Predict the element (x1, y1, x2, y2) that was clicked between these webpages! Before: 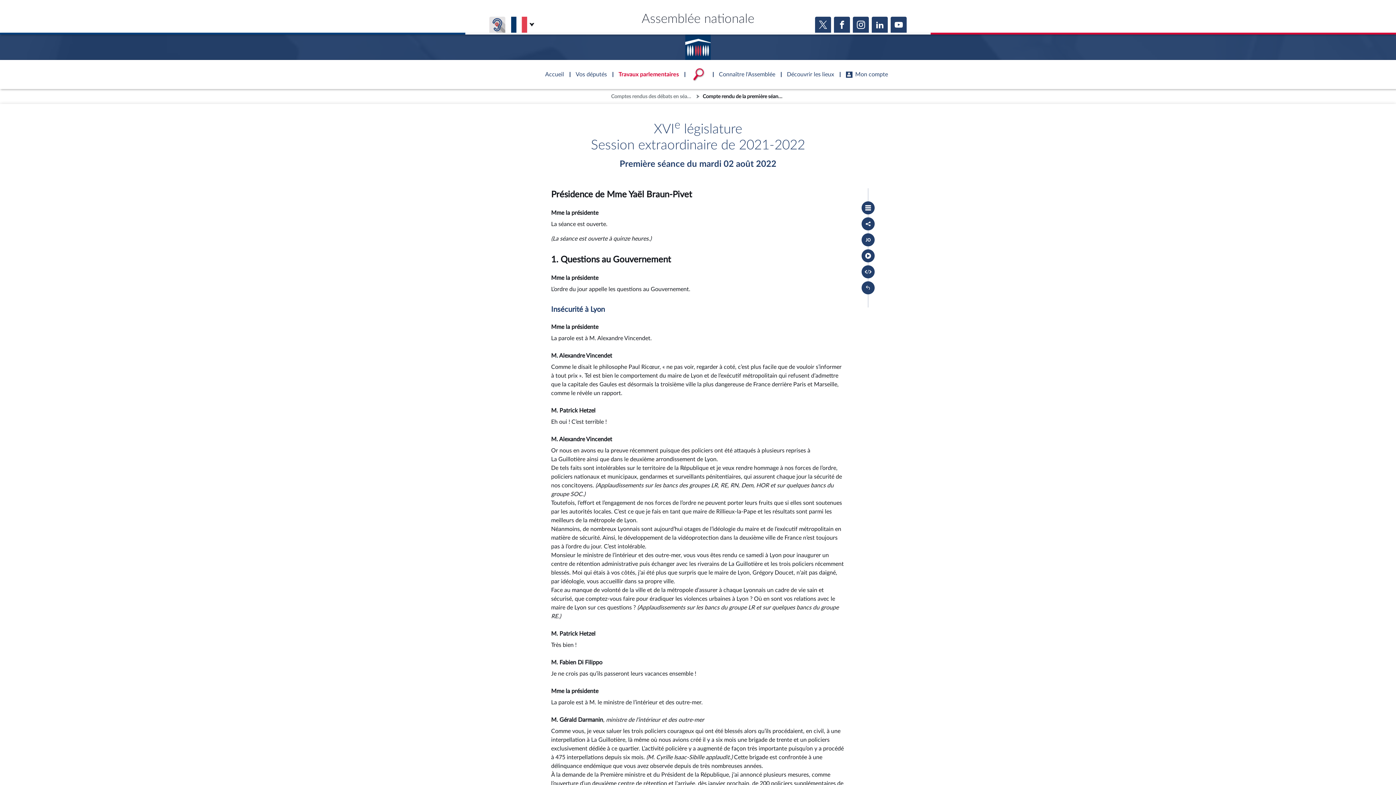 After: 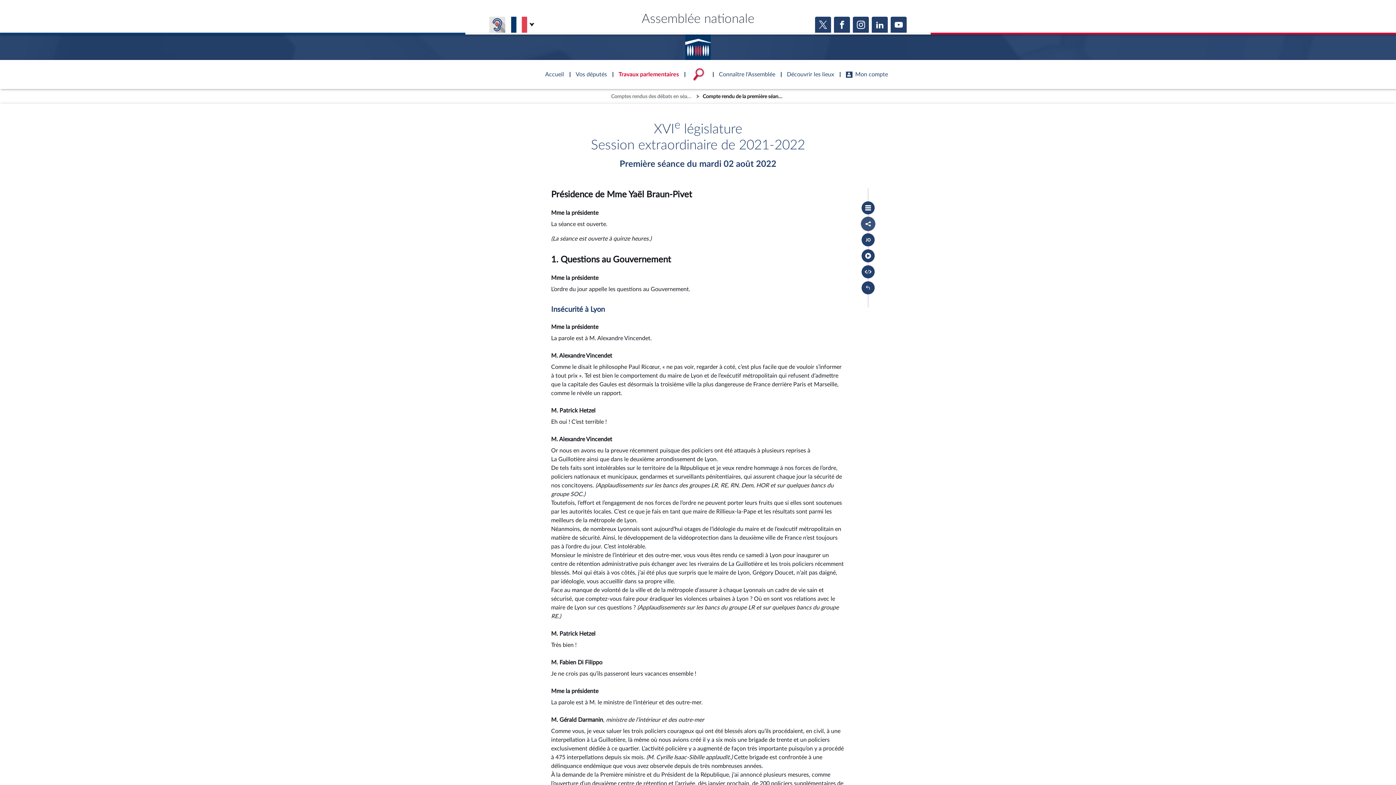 Action: label: Partager le compte rendu bbox: (861, 217, 874, 230)